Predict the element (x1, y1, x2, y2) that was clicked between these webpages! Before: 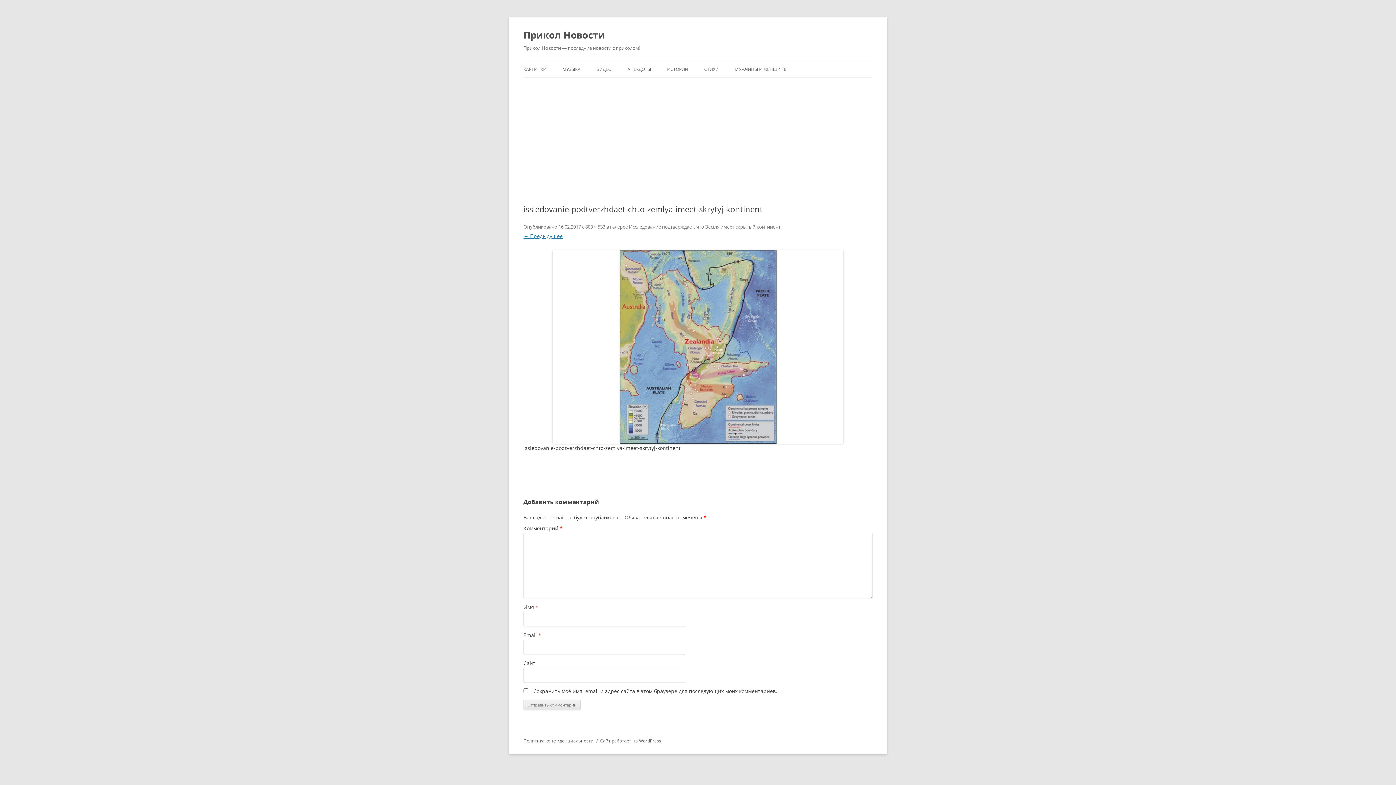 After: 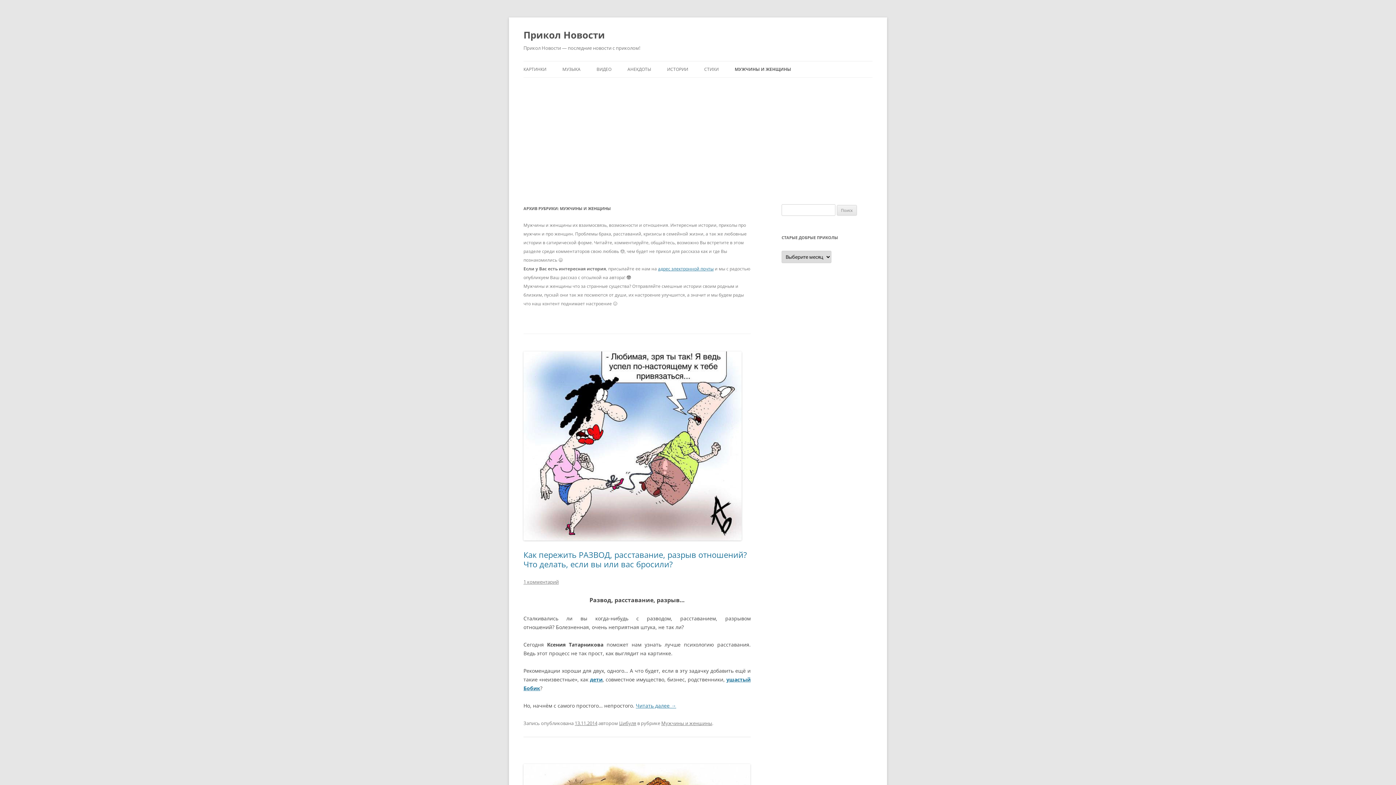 Action: label: МУЖЧИНЫ И ЖЕНЩИНЫ bbox: (734, 61, 787, 77)